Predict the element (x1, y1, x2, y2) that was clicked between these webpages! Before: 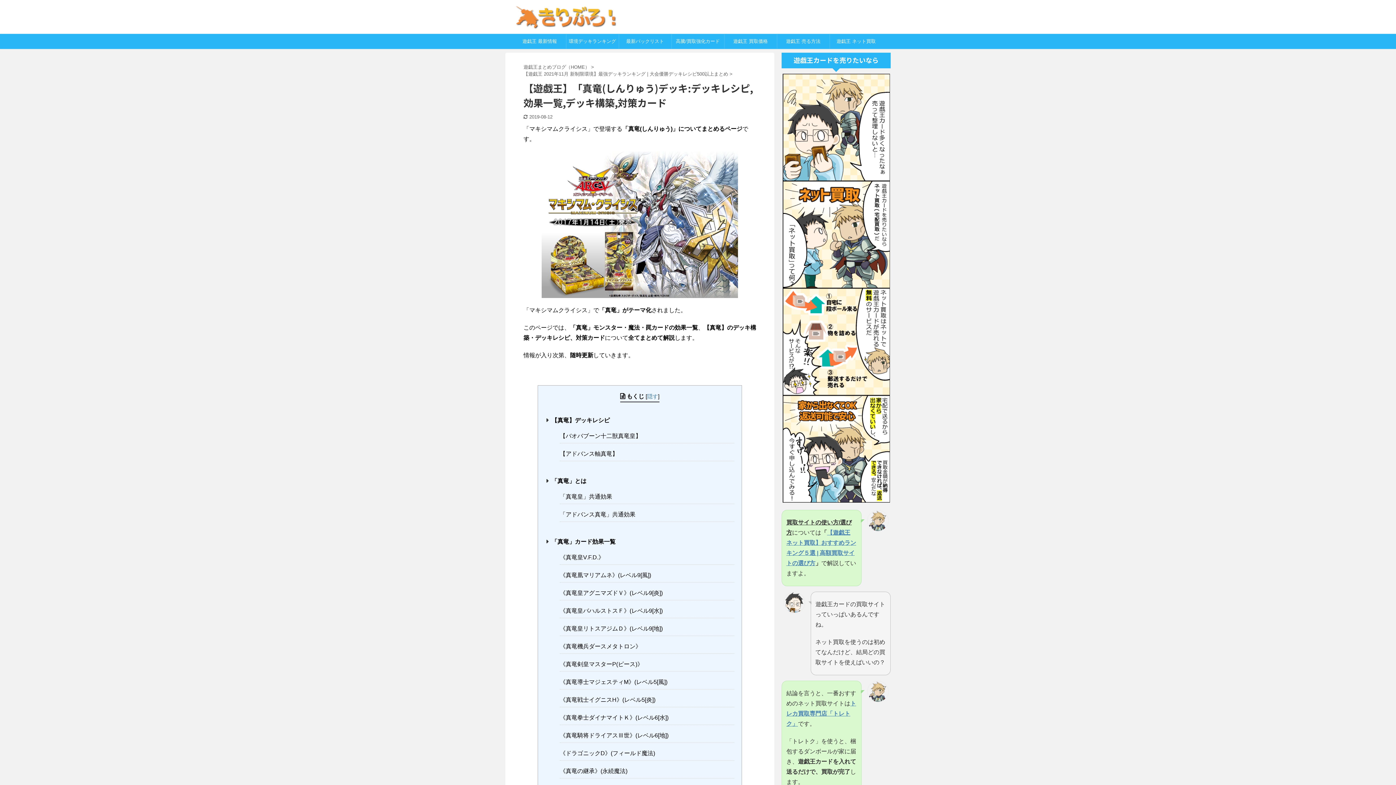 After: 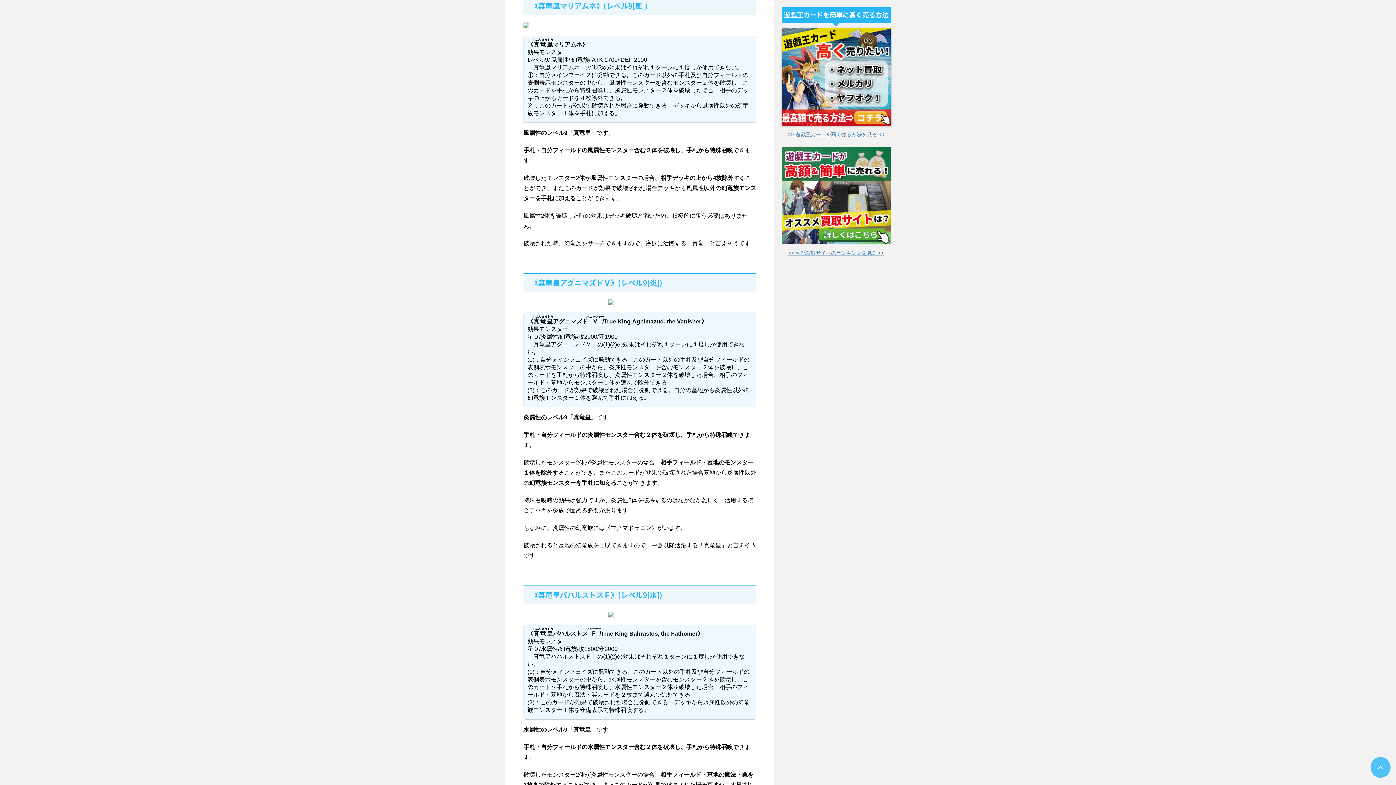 Action: bbox: (560, 570, 734, 582) label: 《真竜凰マリアムネ》(レベル9[風])